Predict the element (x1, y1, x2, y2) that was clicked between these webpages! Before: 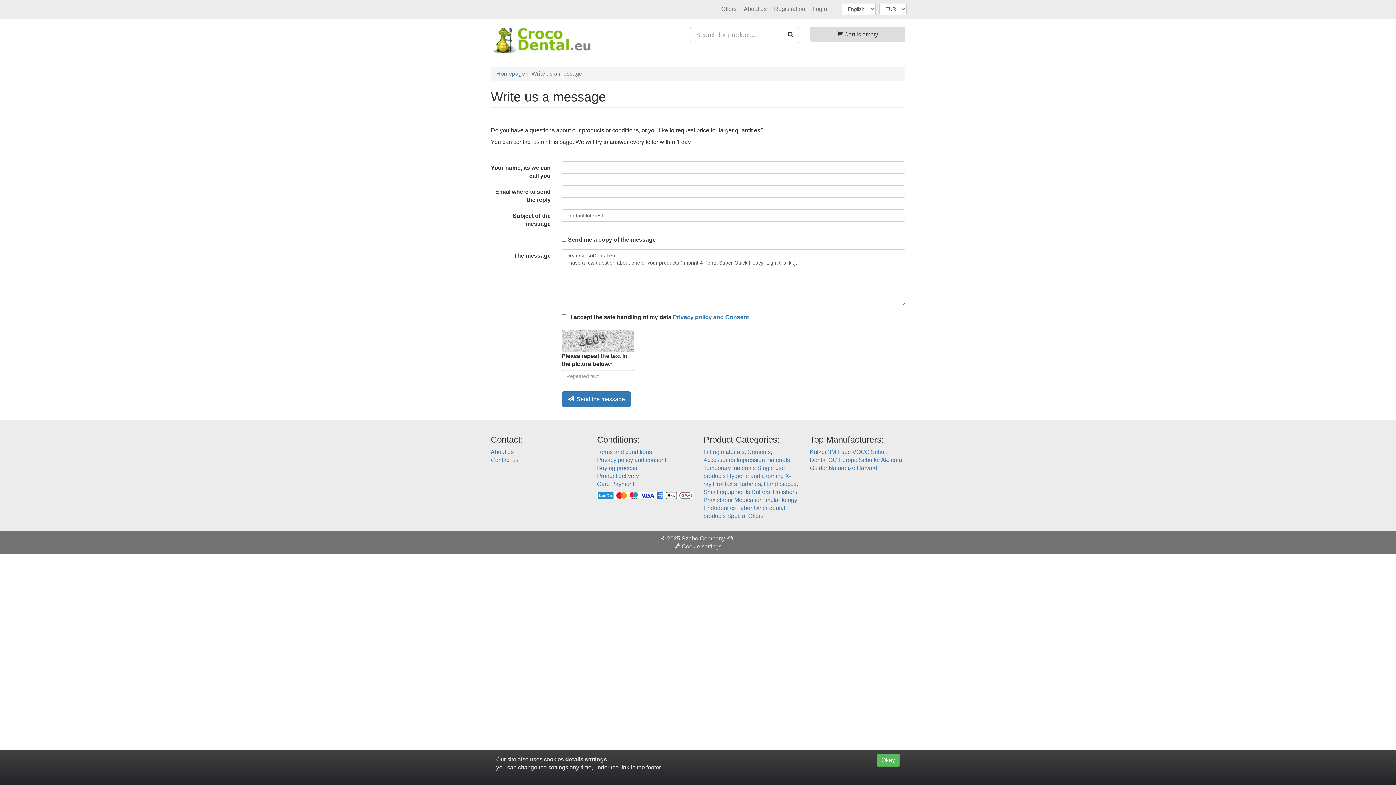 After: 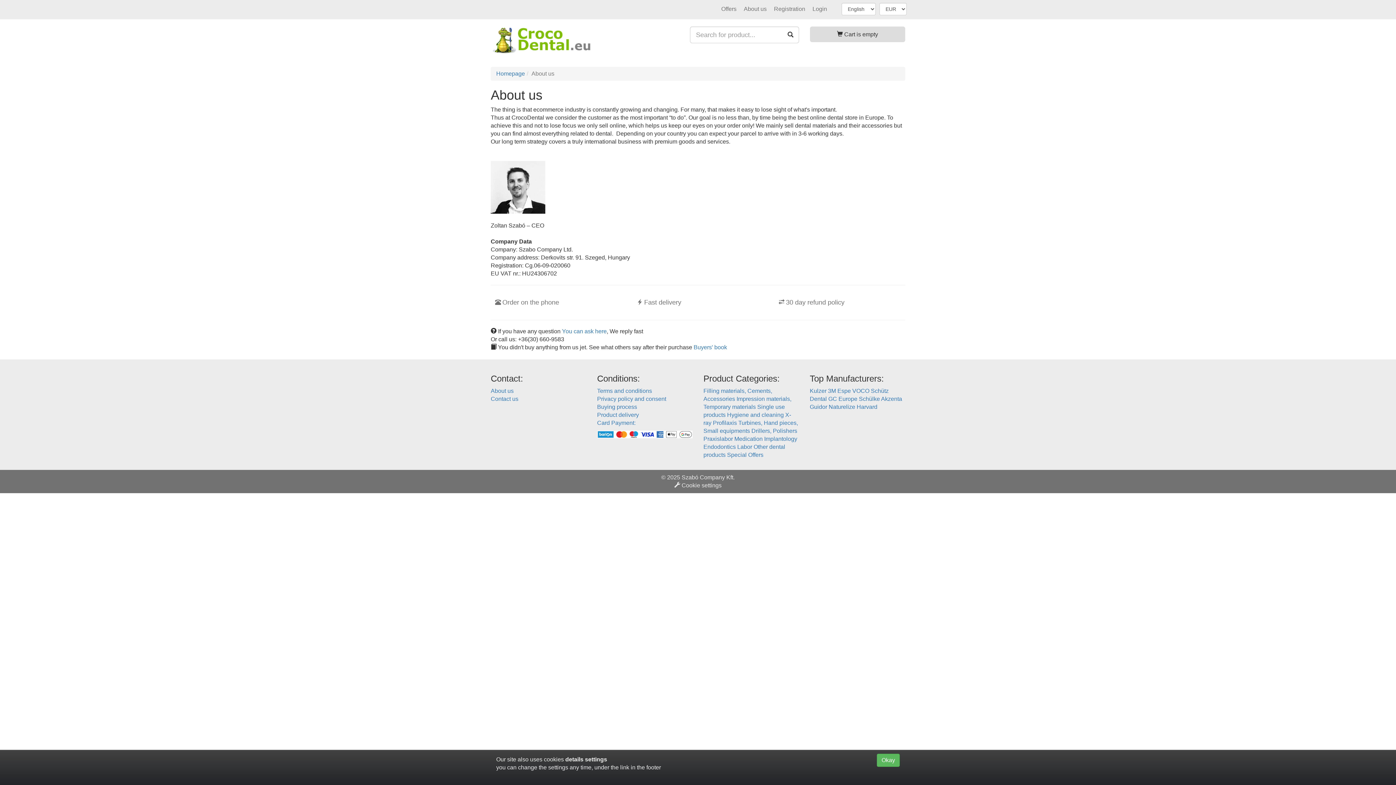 Action: label: About us bbox: (490, 449, 513, 455)